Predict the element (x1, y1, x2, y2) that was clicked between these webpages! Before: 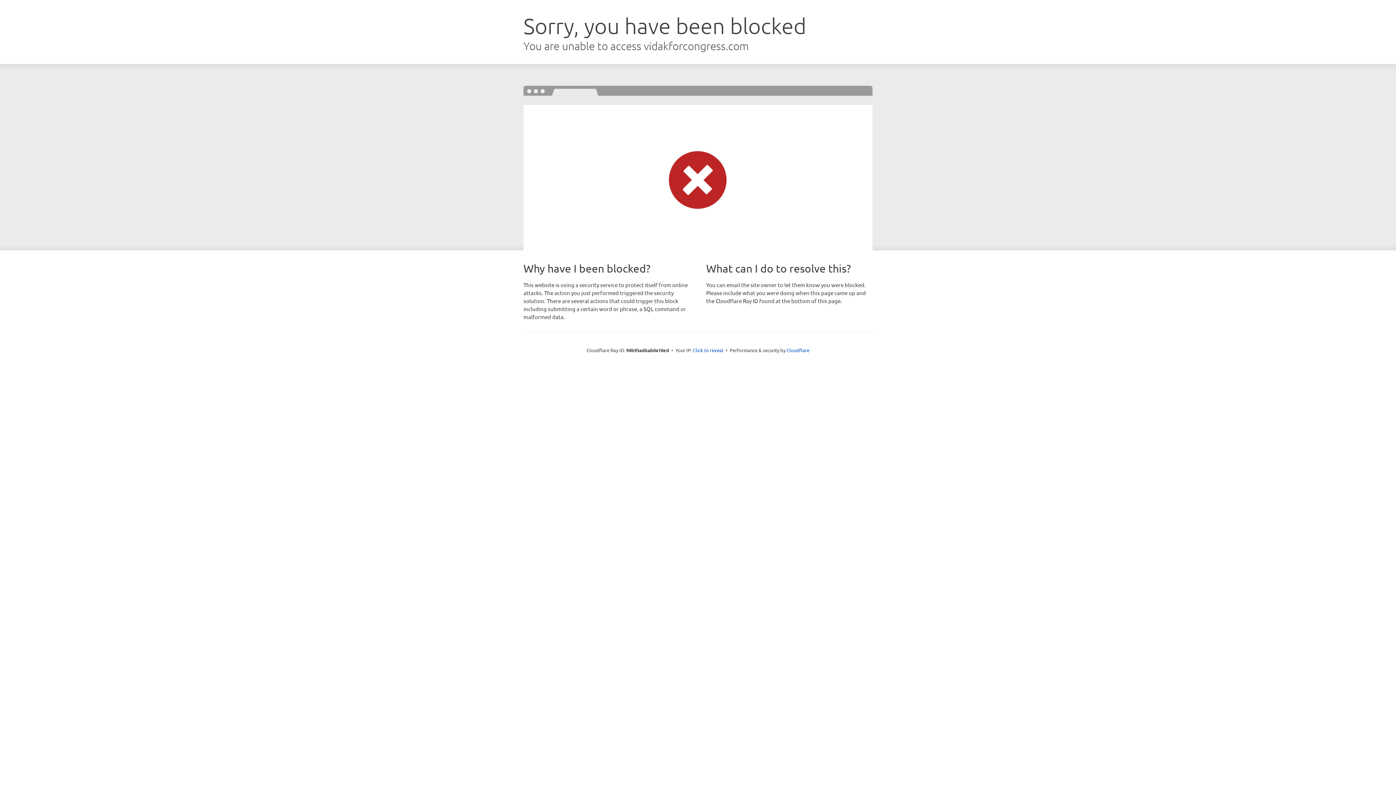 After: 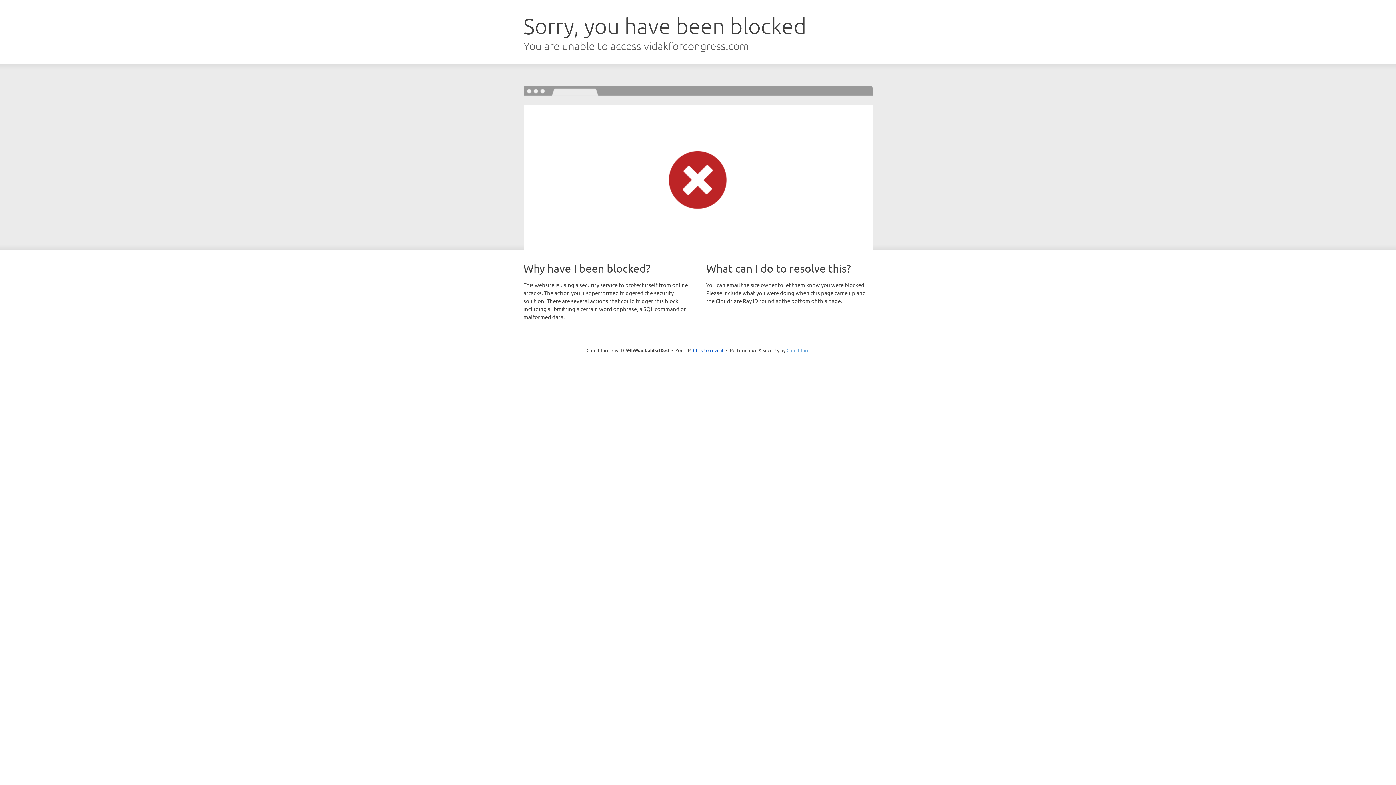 Action: label: Cloudflare bbox: (786, 347, 809, 353)